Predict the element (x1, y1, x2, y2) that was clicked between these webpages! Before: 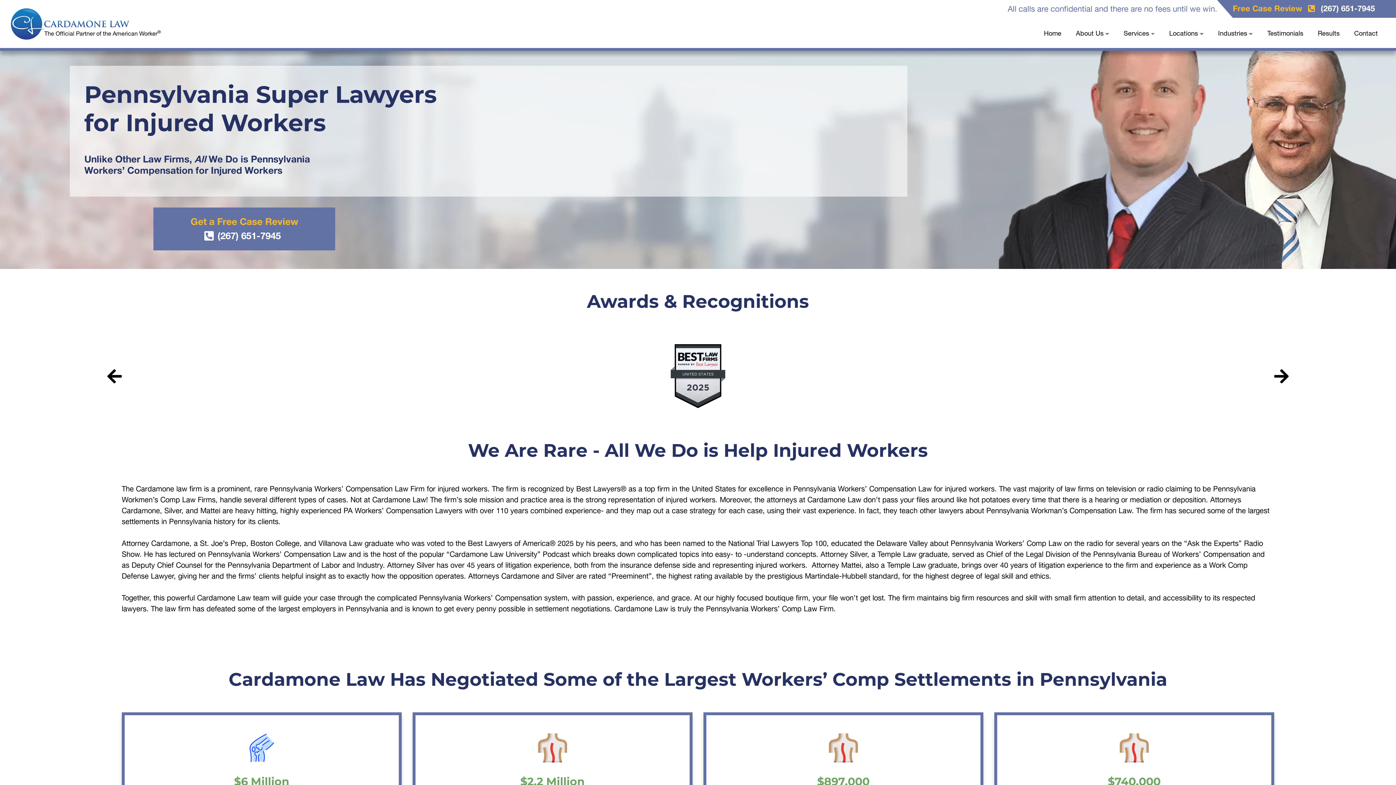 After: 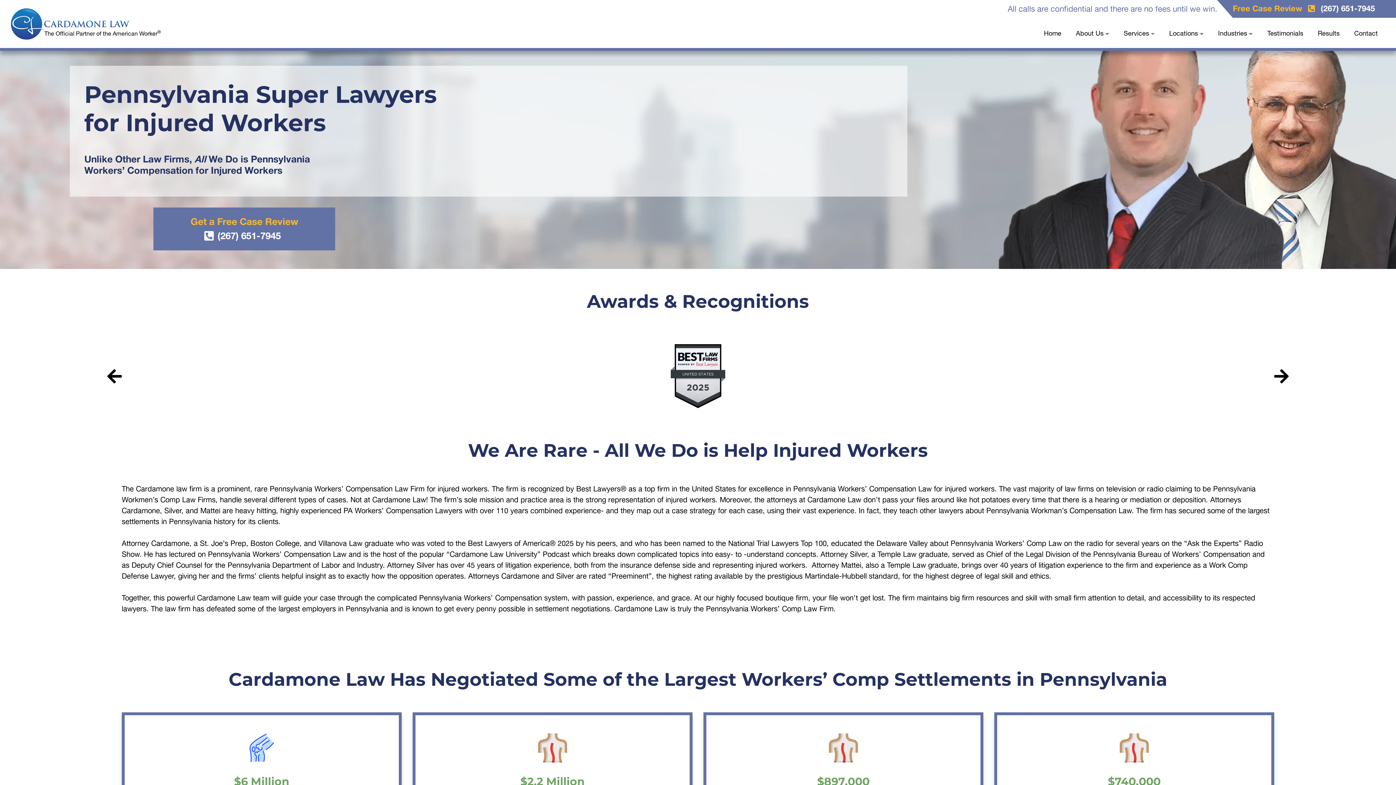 Action: bbox: (10, 8, 130, 39)